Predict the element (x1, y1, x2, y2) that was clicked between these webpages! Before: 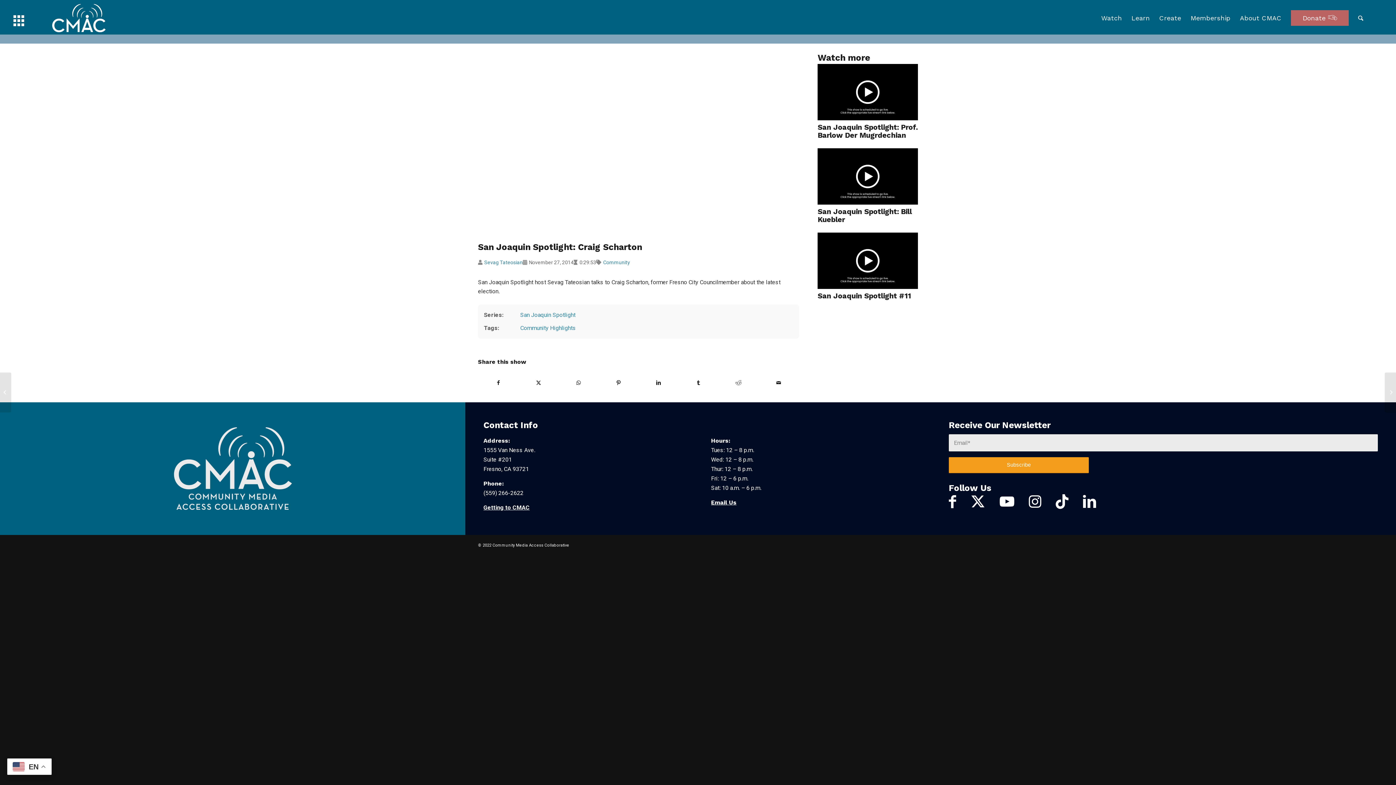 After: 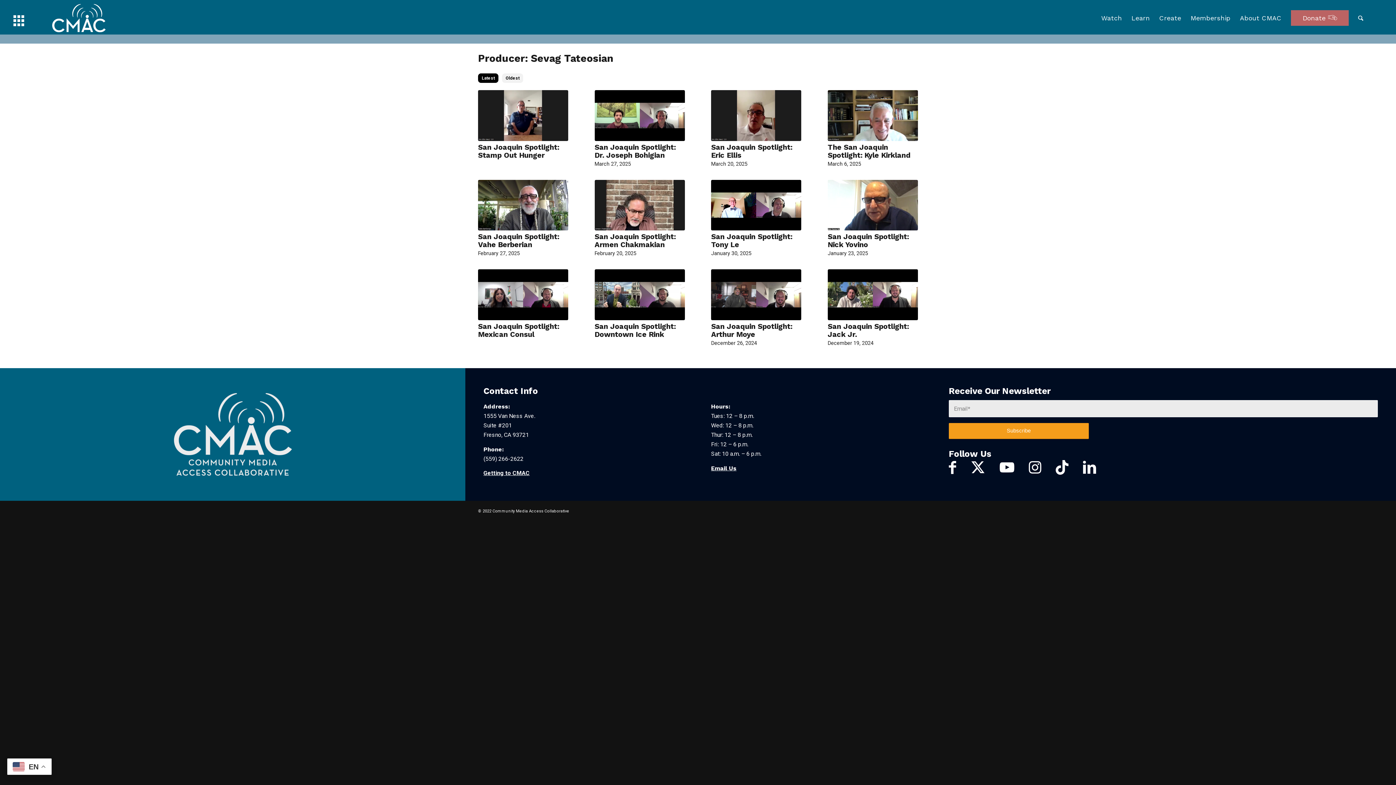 Action: label: Sevag Tateosian bbox: (484, 257, 522, 267)